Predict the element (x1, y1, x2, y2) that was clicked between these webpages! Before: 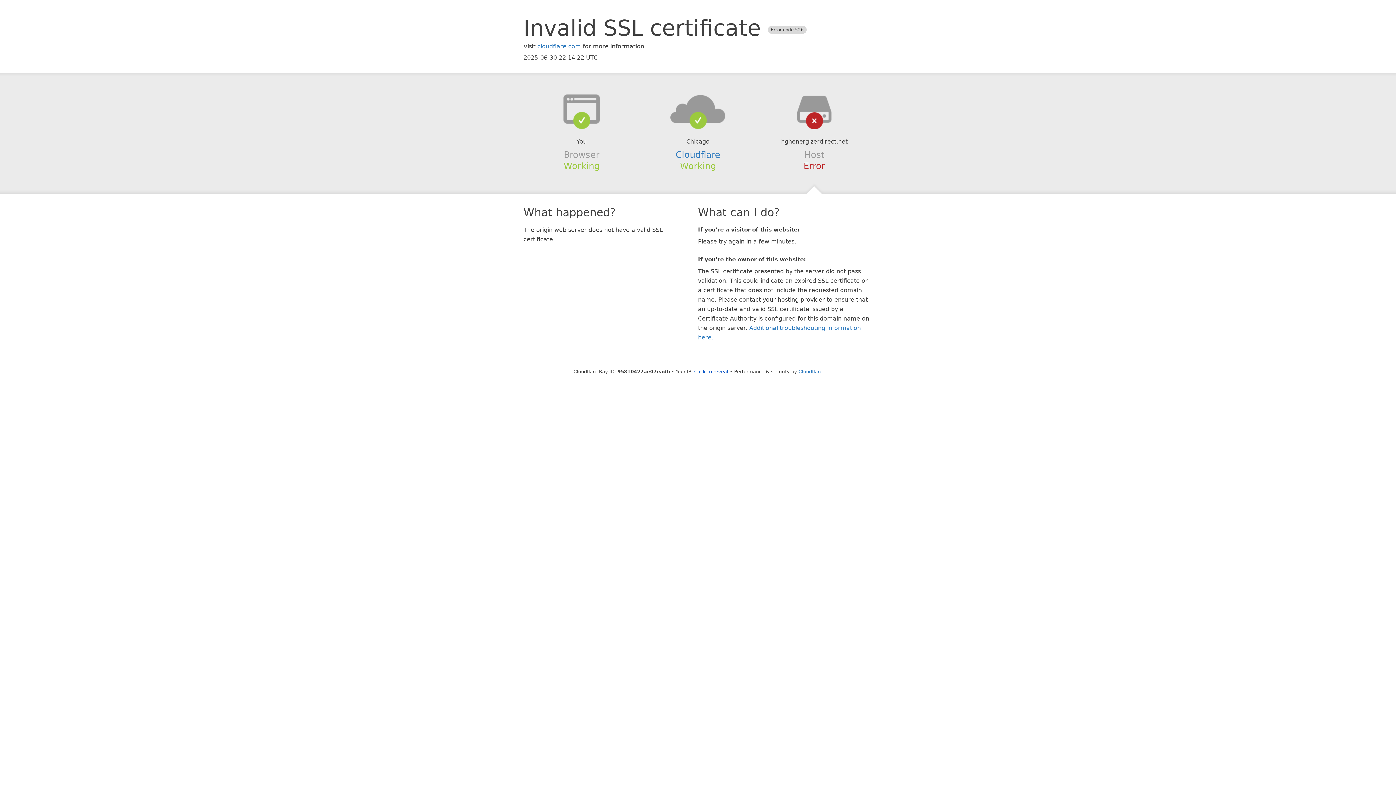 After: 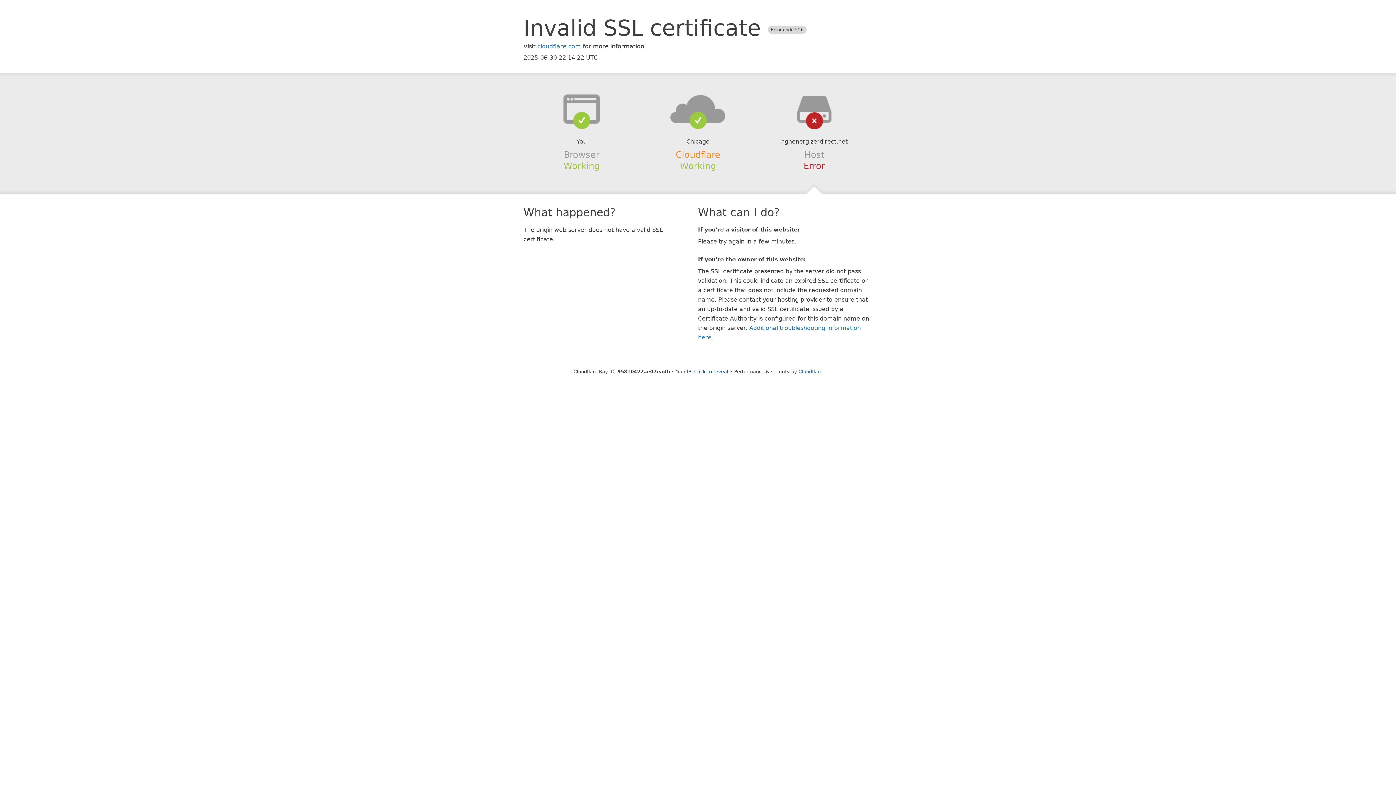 Action: label: Cloudflare bbox: (675, 149, 720, 159)